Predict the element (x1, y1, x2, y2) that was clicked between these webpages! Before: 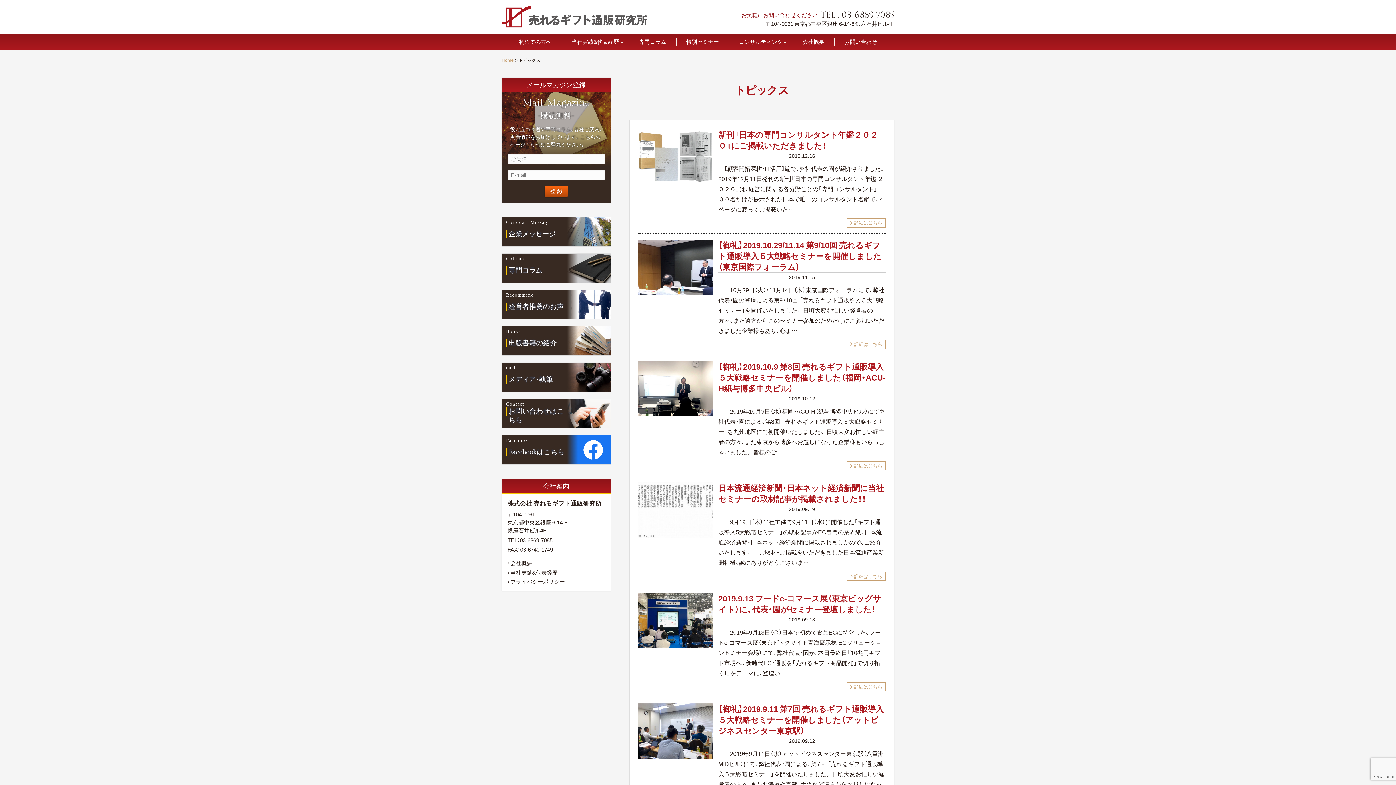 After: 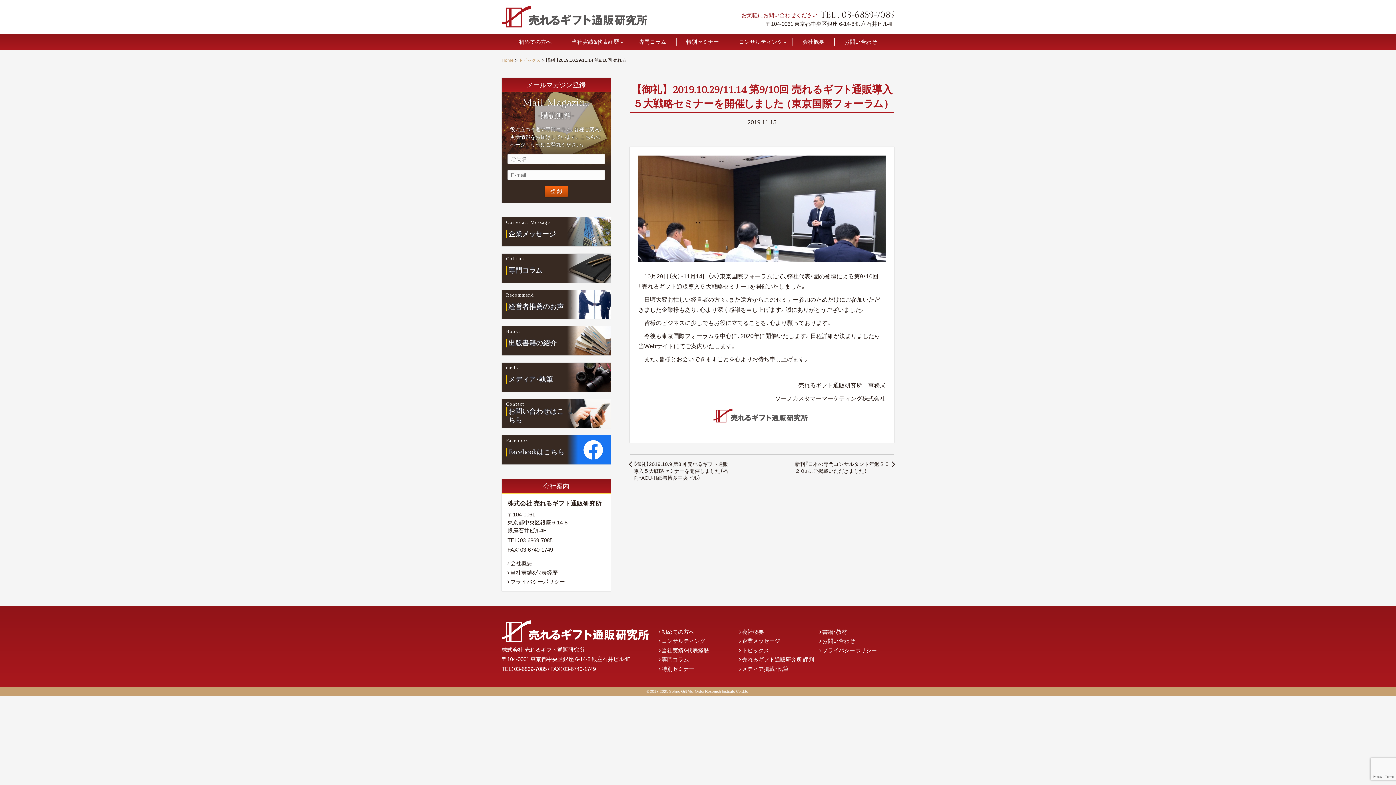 Action: label: 【御礼】2019.10.29/11.14 第9/10回 売れるギフト通販導入５大戦略セミナーを開催しました（東京国際フォーラム） bbox: (718, 238, 881, 272)